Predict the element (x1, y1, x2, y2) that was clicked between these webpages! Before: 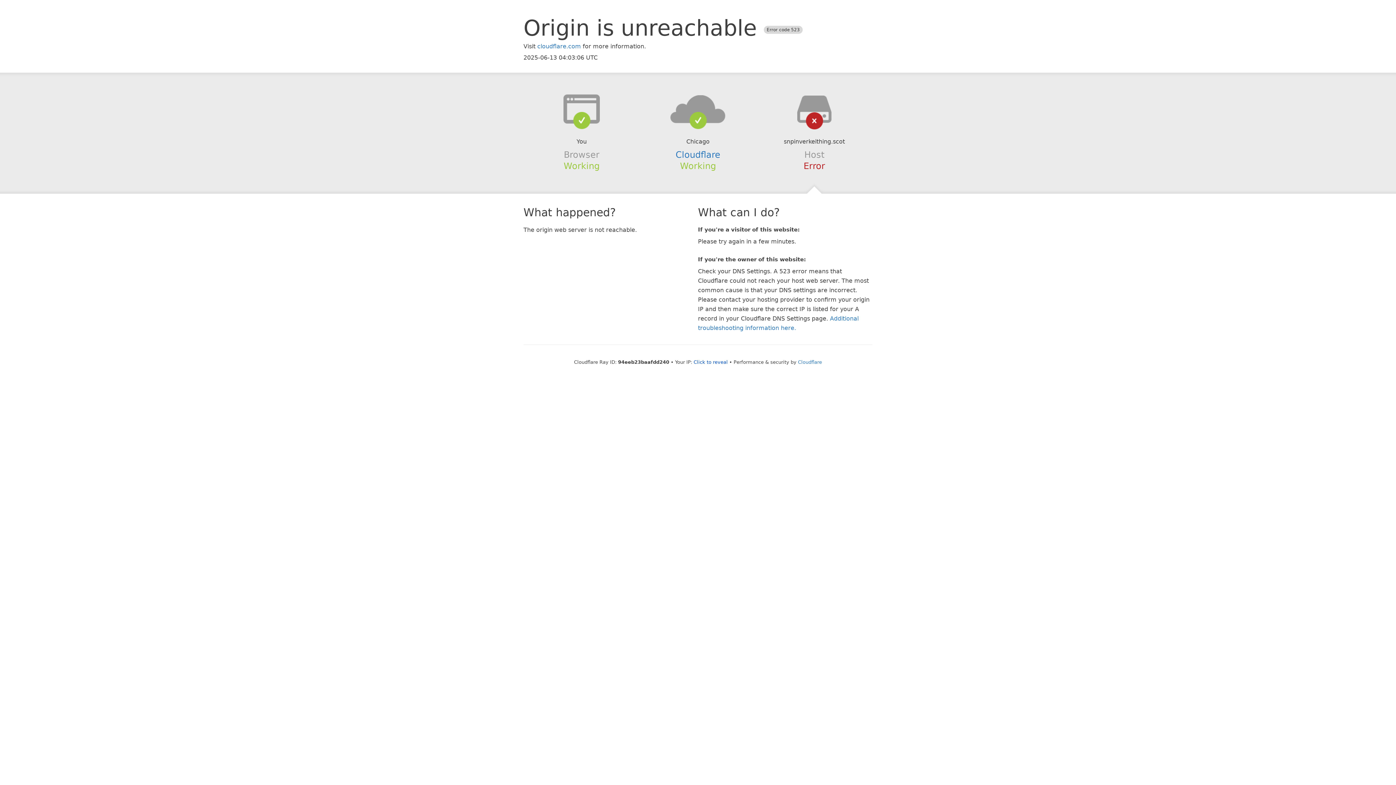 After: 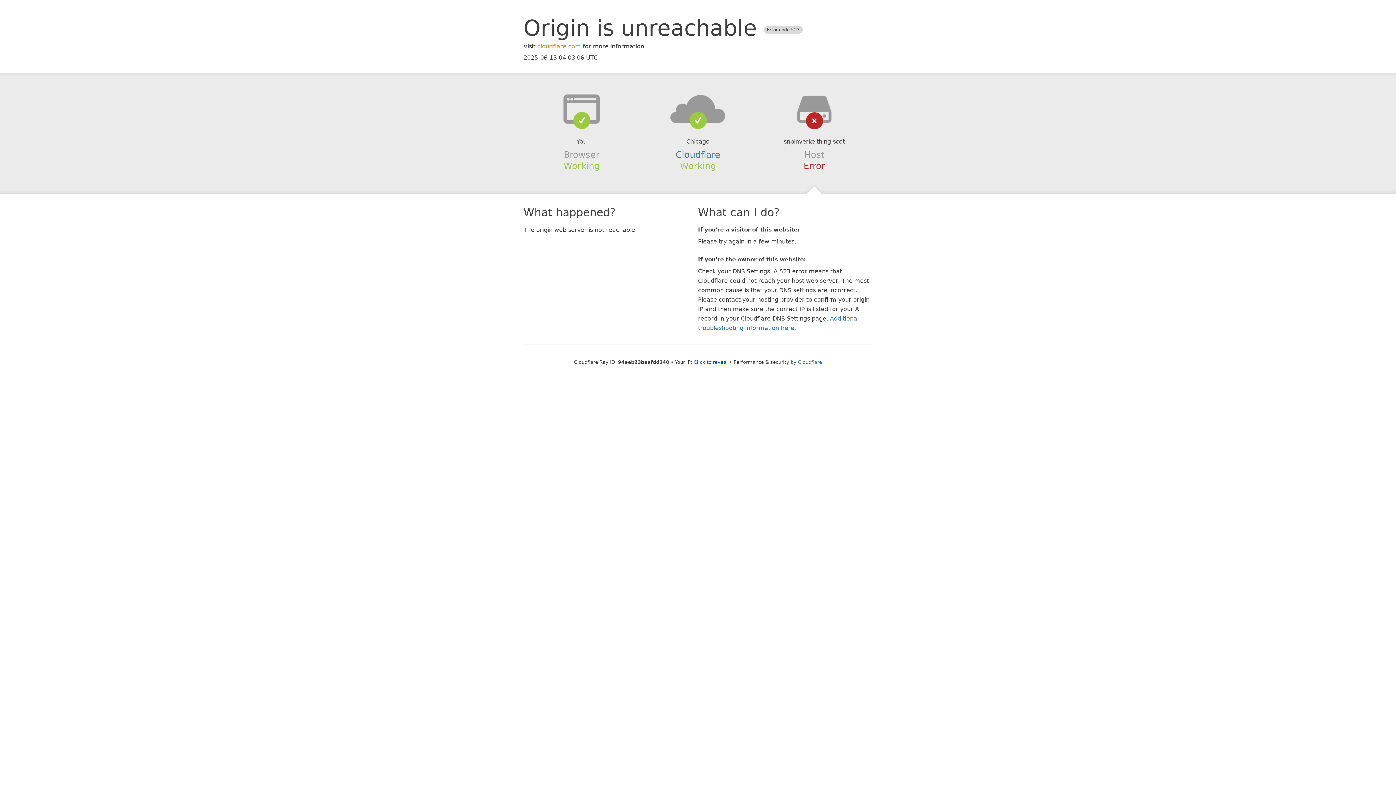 Action: bbox: (537, 42, 581, 49) label: cloudflare.com